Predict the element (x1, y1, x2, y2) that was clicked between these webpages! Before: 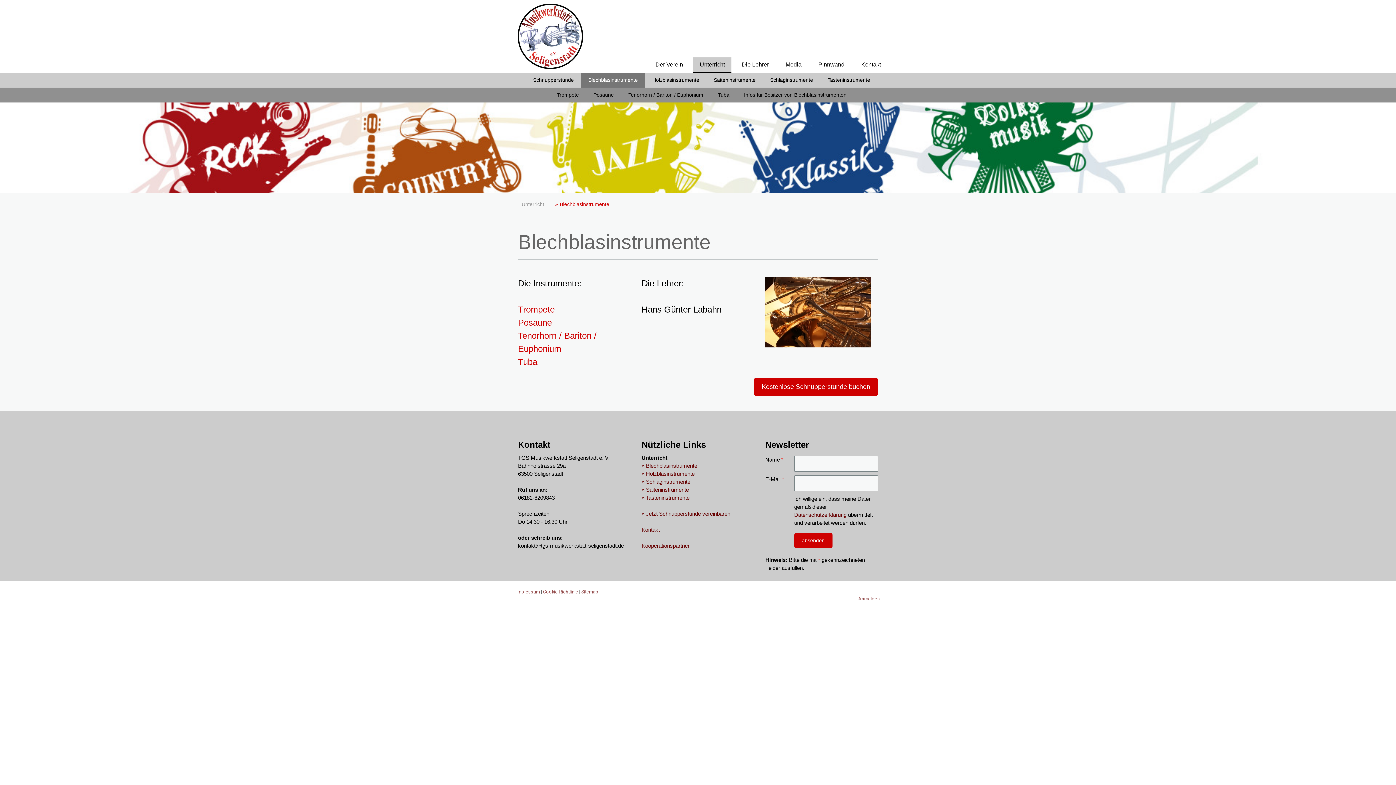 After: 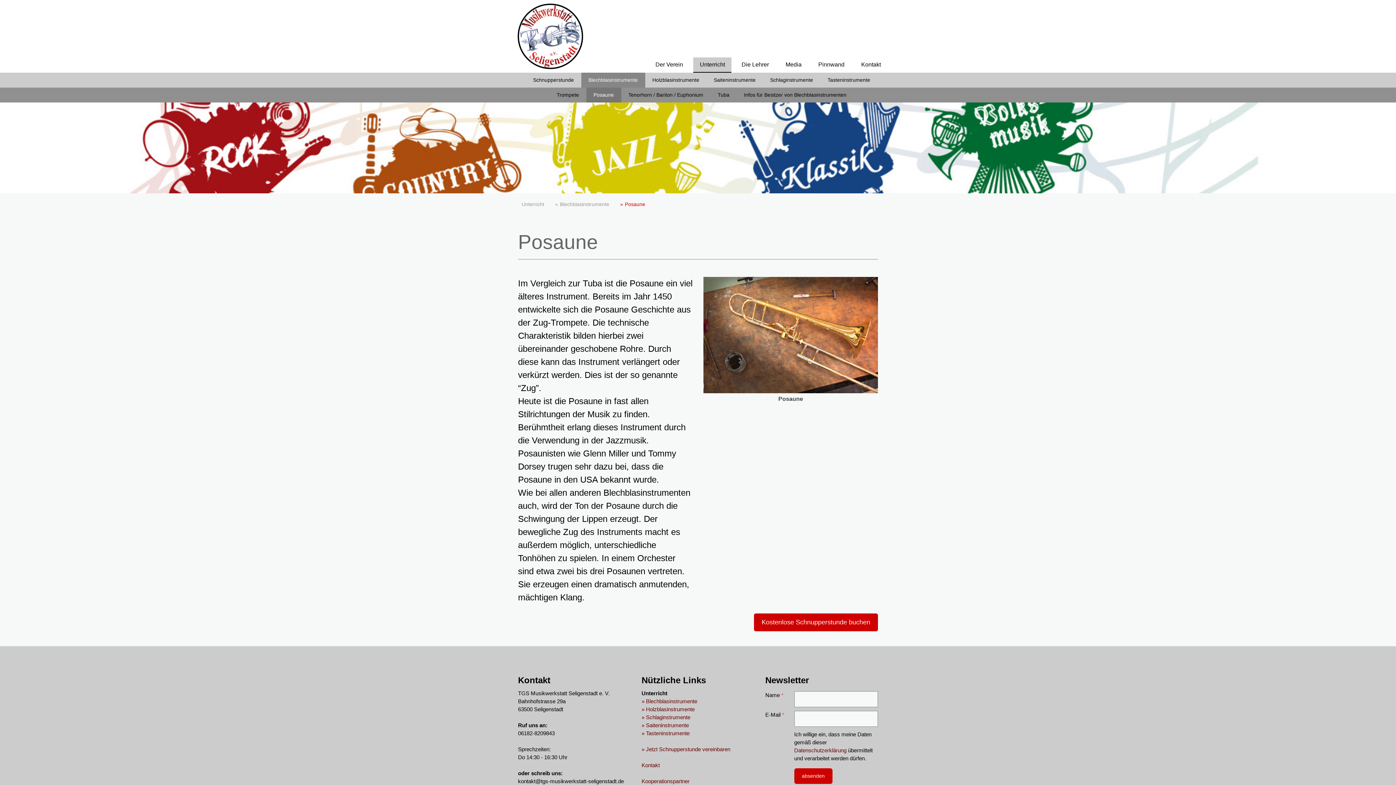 Action: label: Posaune bbox: (586, 87, 621, 102)